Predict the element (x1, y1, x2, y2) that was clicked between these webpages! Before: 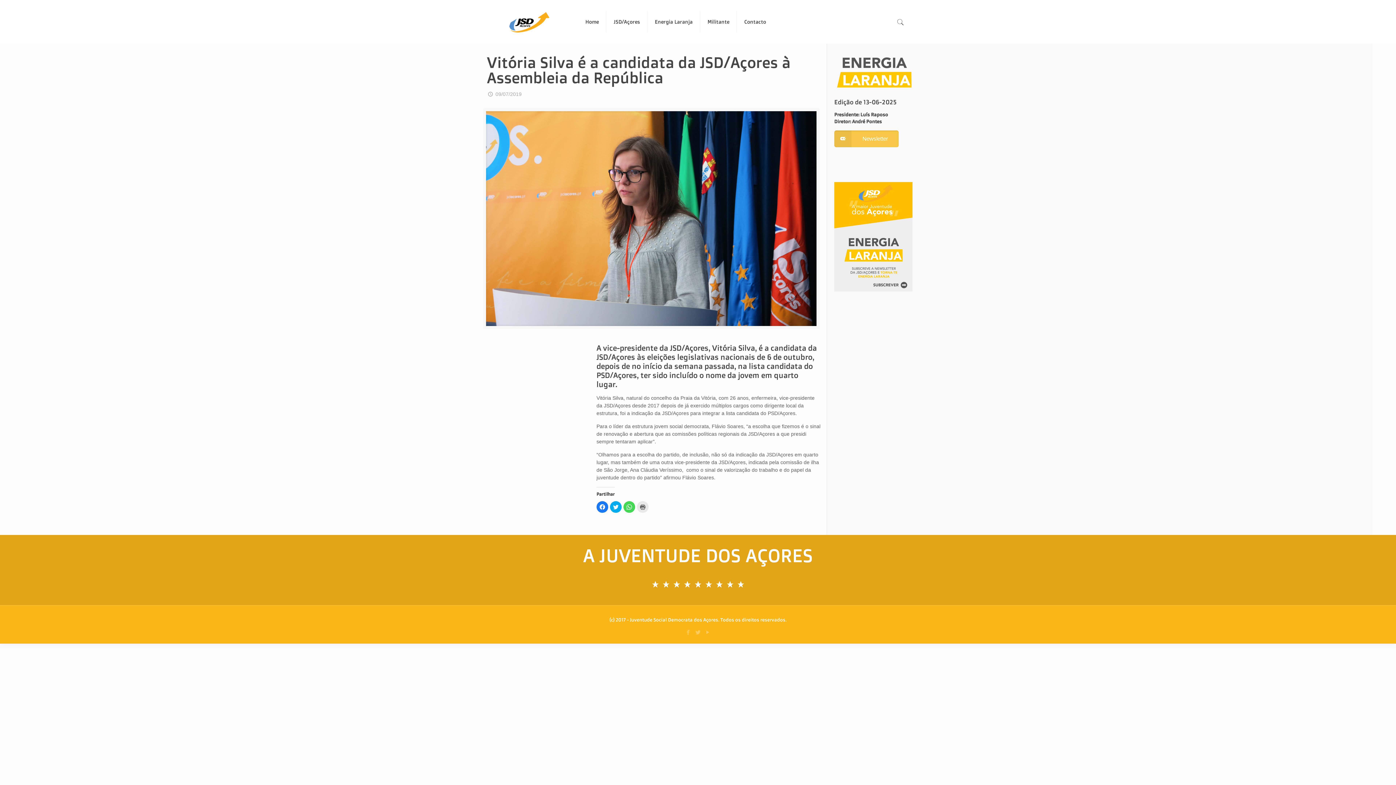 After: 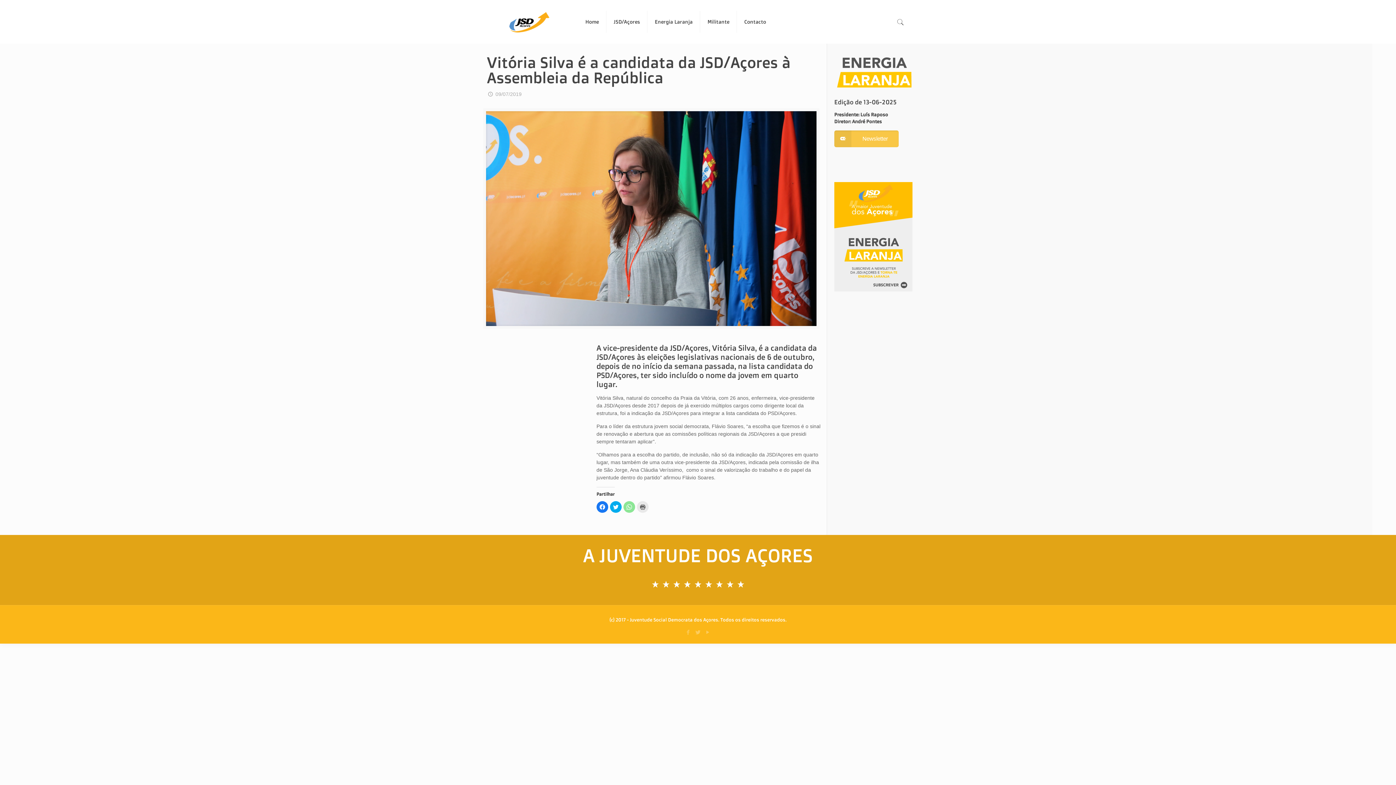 Action: label: Click to share on WhatsApp (Opens in new window) bbox: (623, 501, 635, 513)